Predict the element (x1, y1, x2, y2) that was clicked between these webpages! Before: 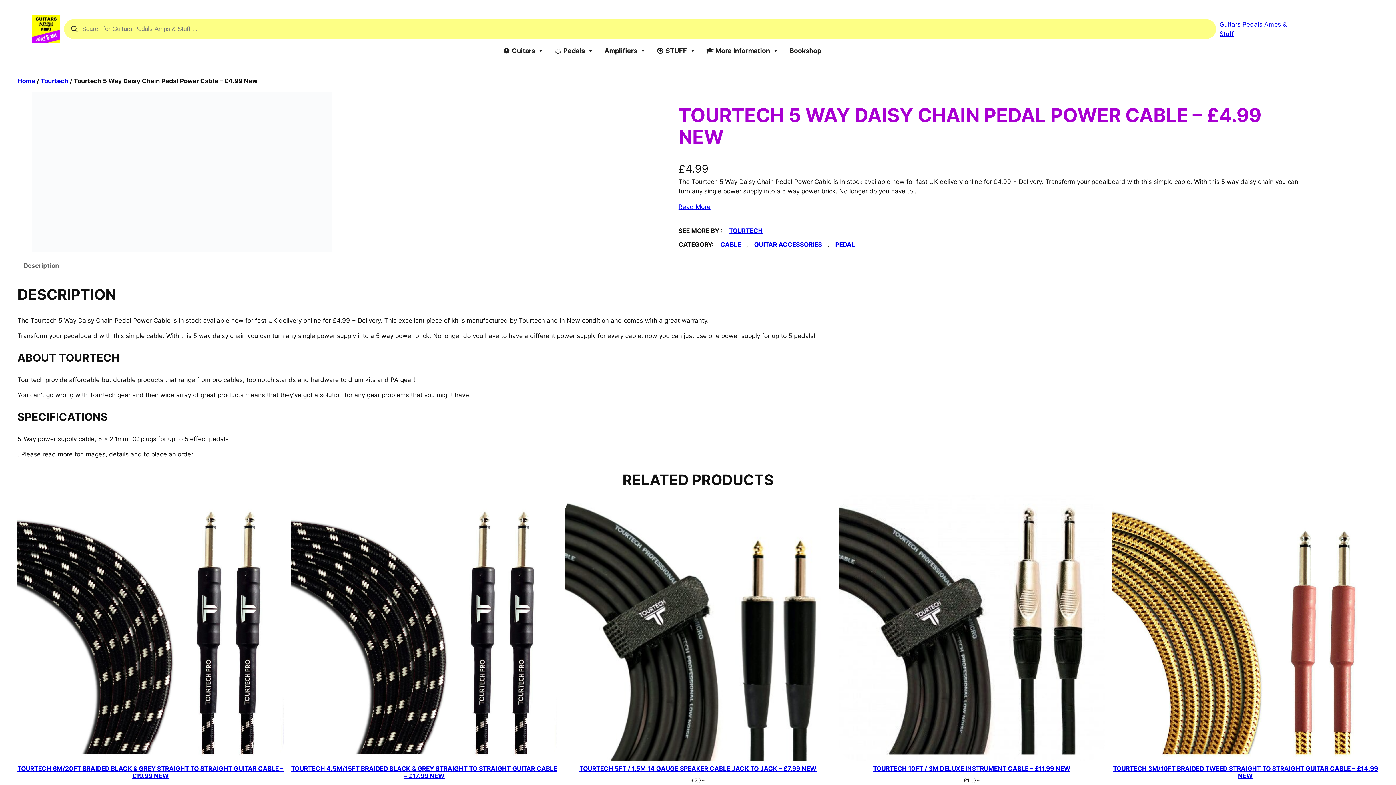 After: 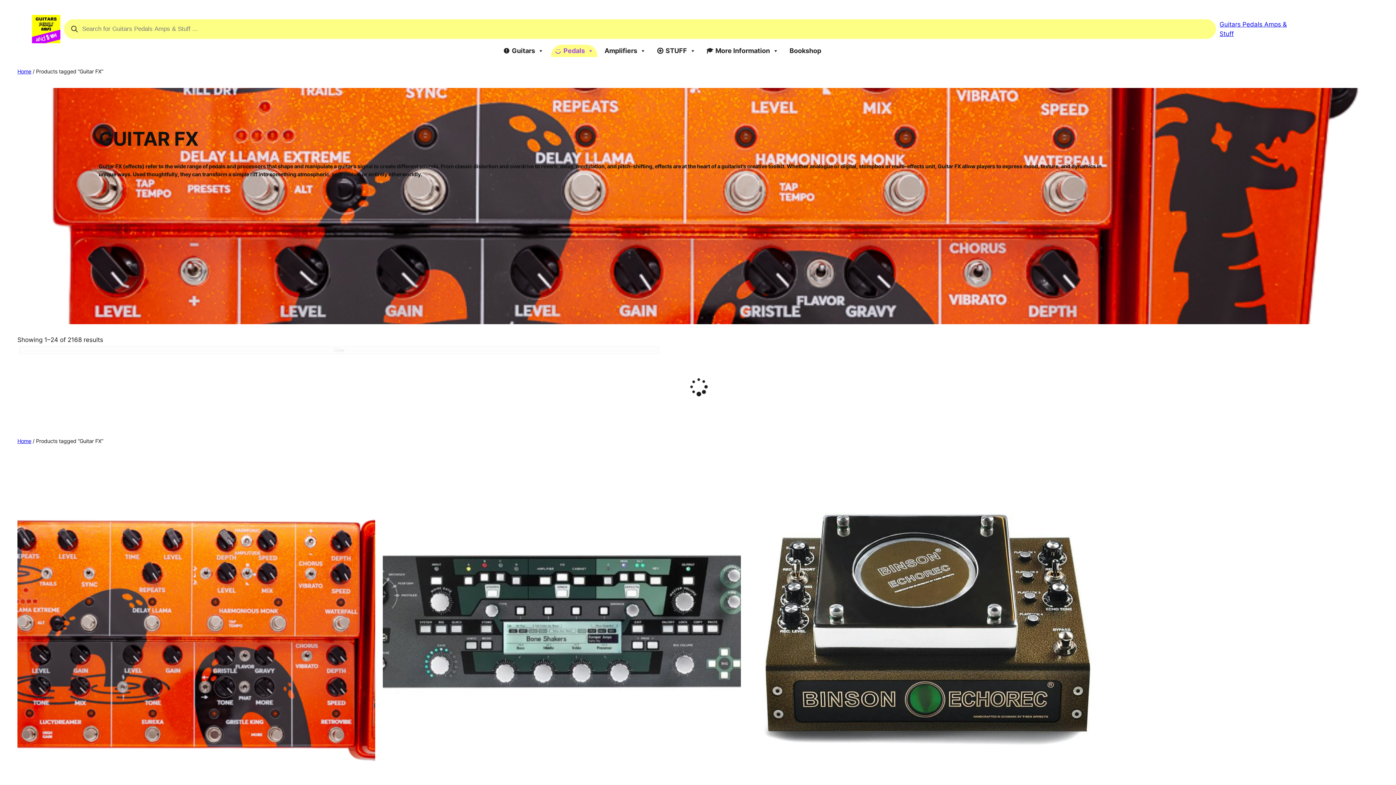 Action: bbox: (551, 44, 597, 56) label: Pedals